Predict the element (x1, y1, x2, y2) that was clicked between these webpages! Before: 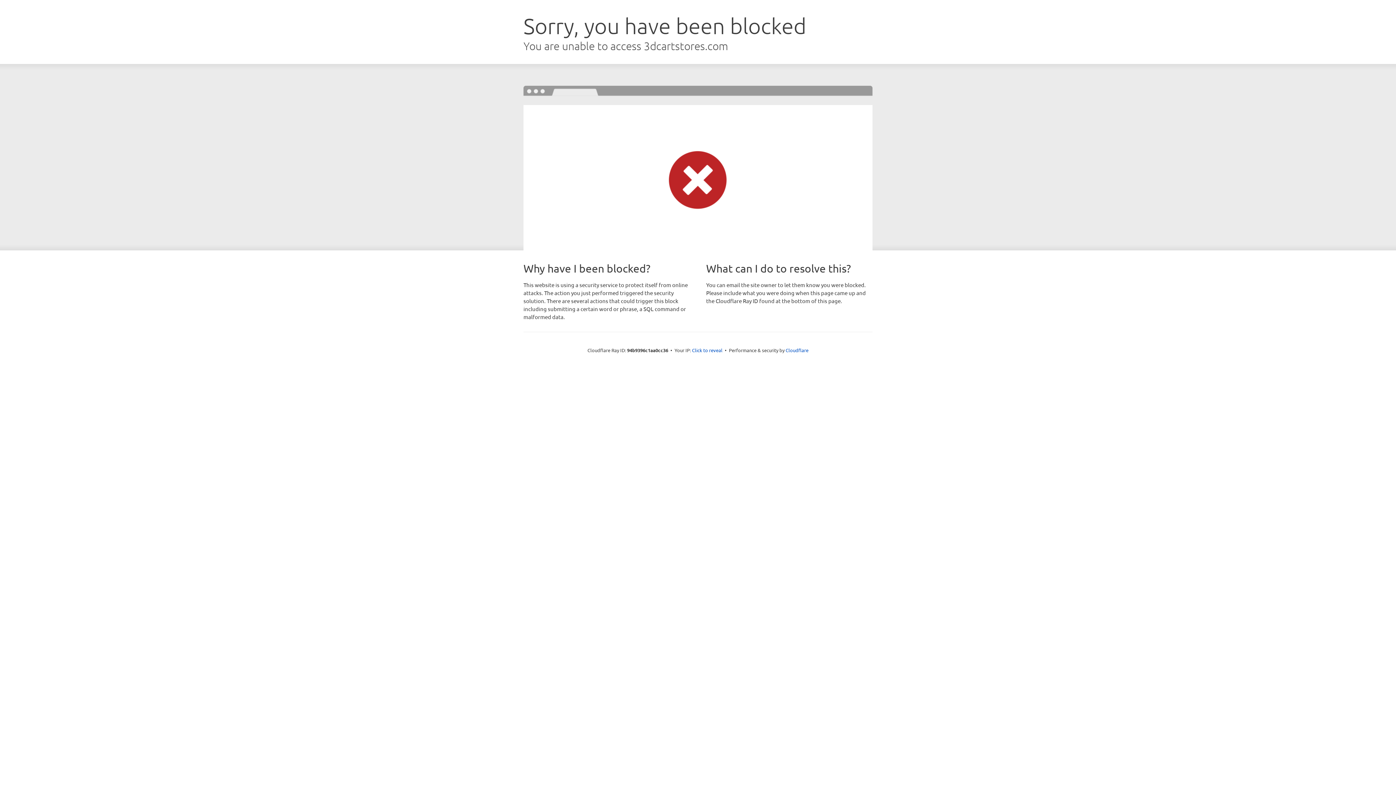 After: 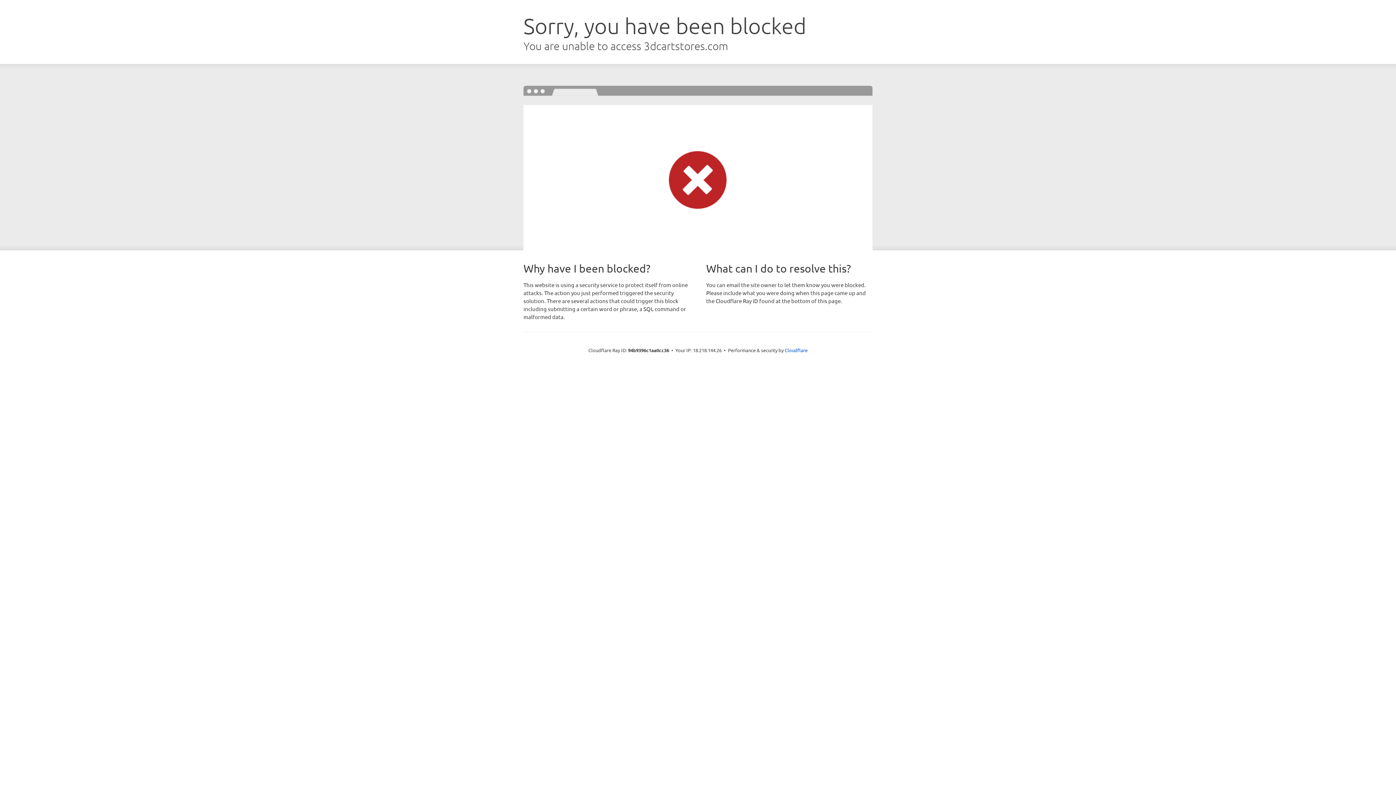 Action: bbox: (692, 346, 722, 353) label: Click to reveal